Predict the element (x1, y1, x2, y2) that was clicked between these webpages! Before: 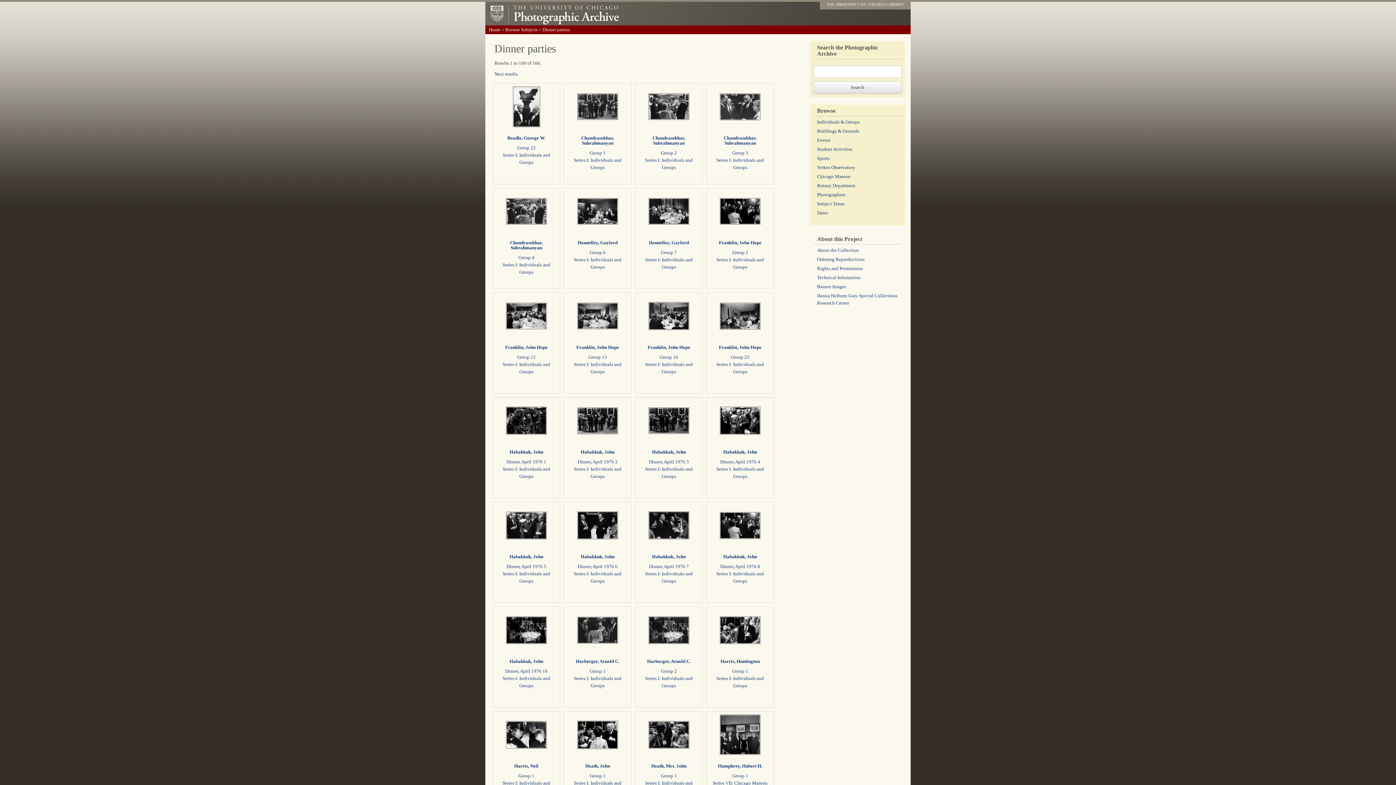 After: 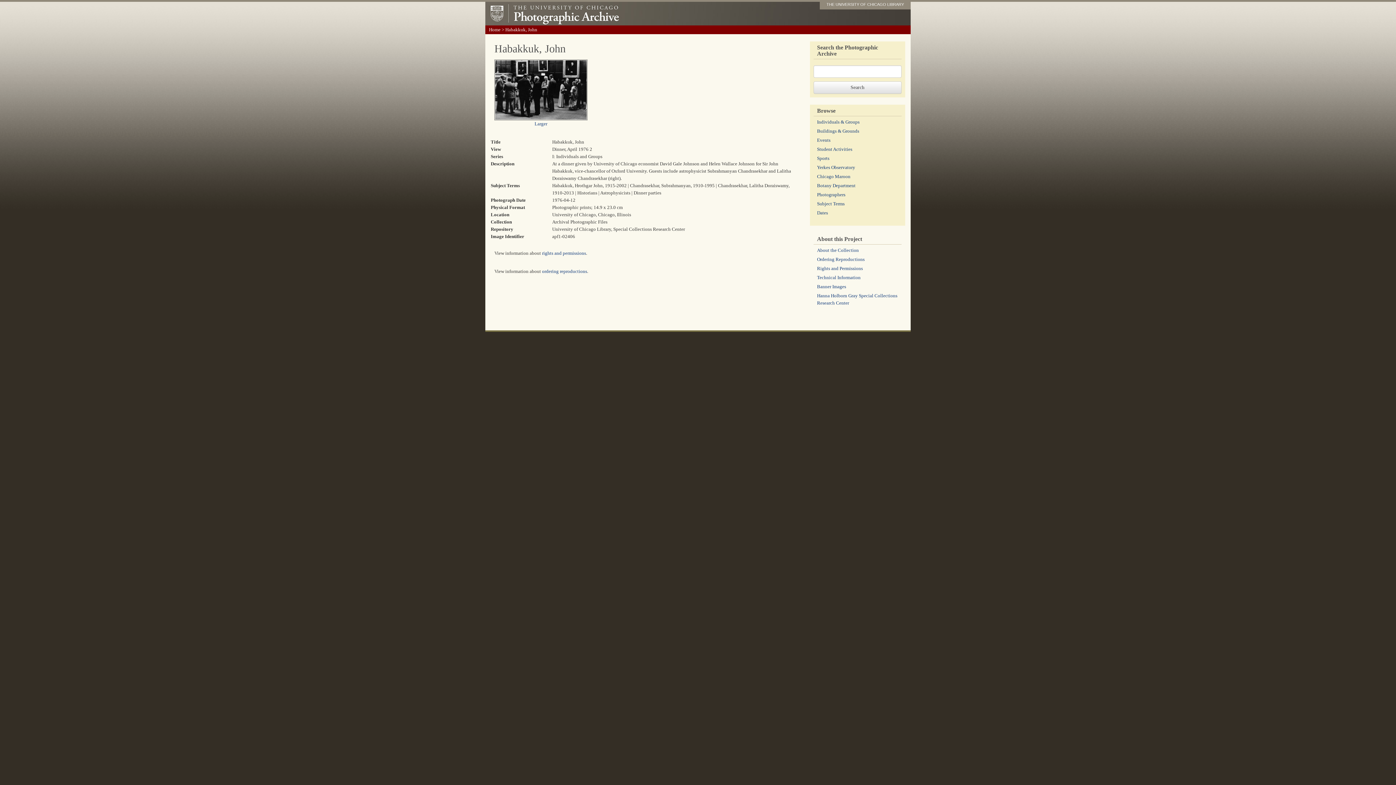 Action: label: Habakkuk, John bbox: (580, 449, 614, 454)